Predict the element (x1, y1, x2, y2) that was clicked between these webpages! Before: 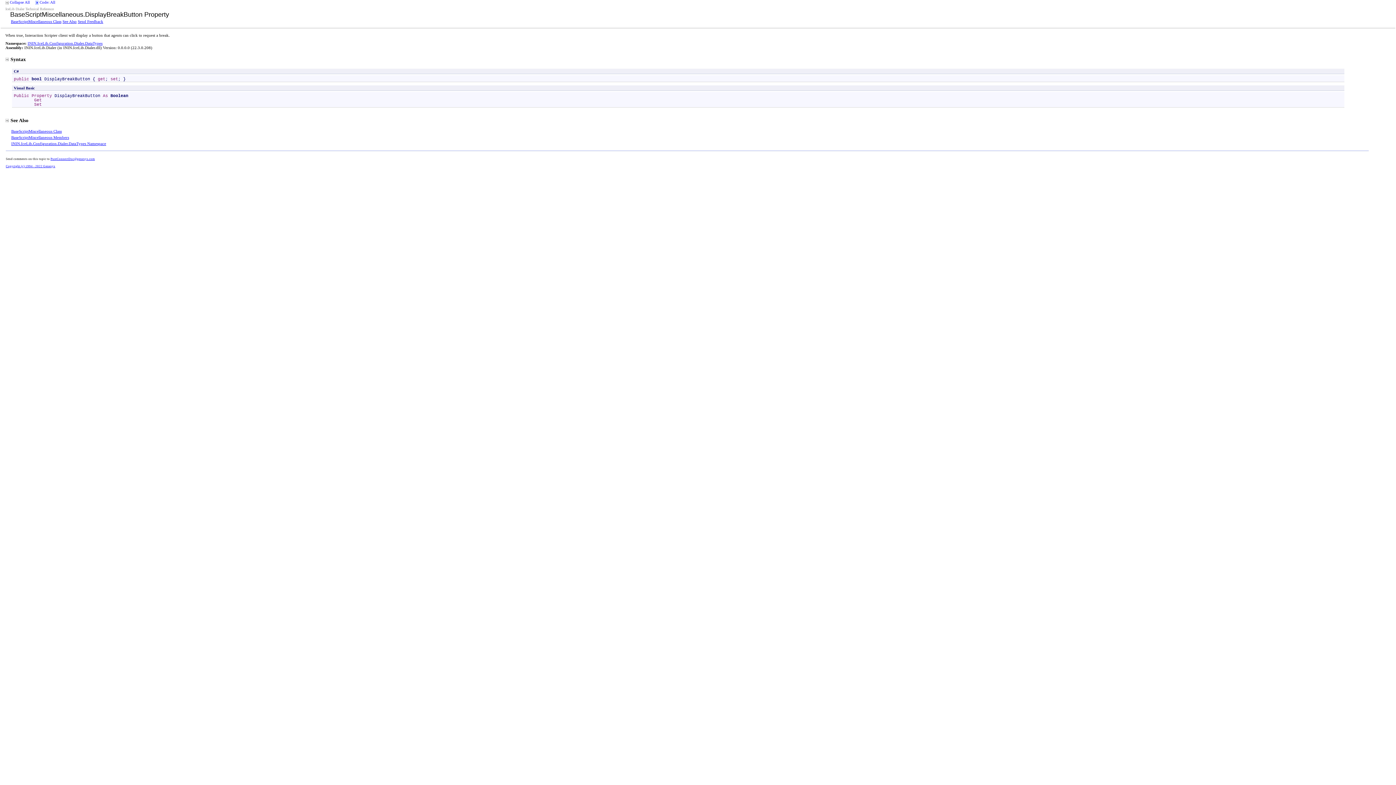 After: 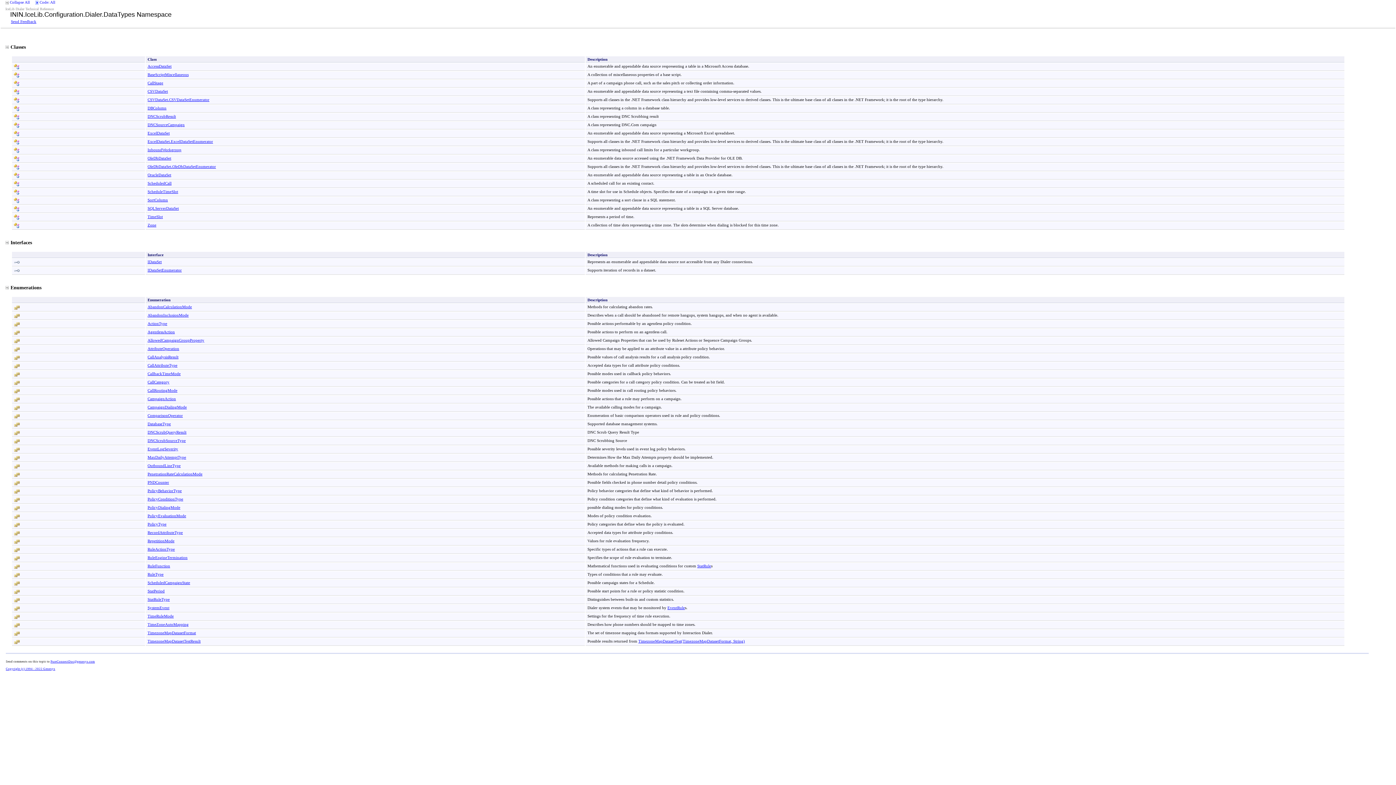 Action: bbox: (11, 141, 106, 145) label: ININ.IceLib.Configuration.Dialer.DataTypes Namespace